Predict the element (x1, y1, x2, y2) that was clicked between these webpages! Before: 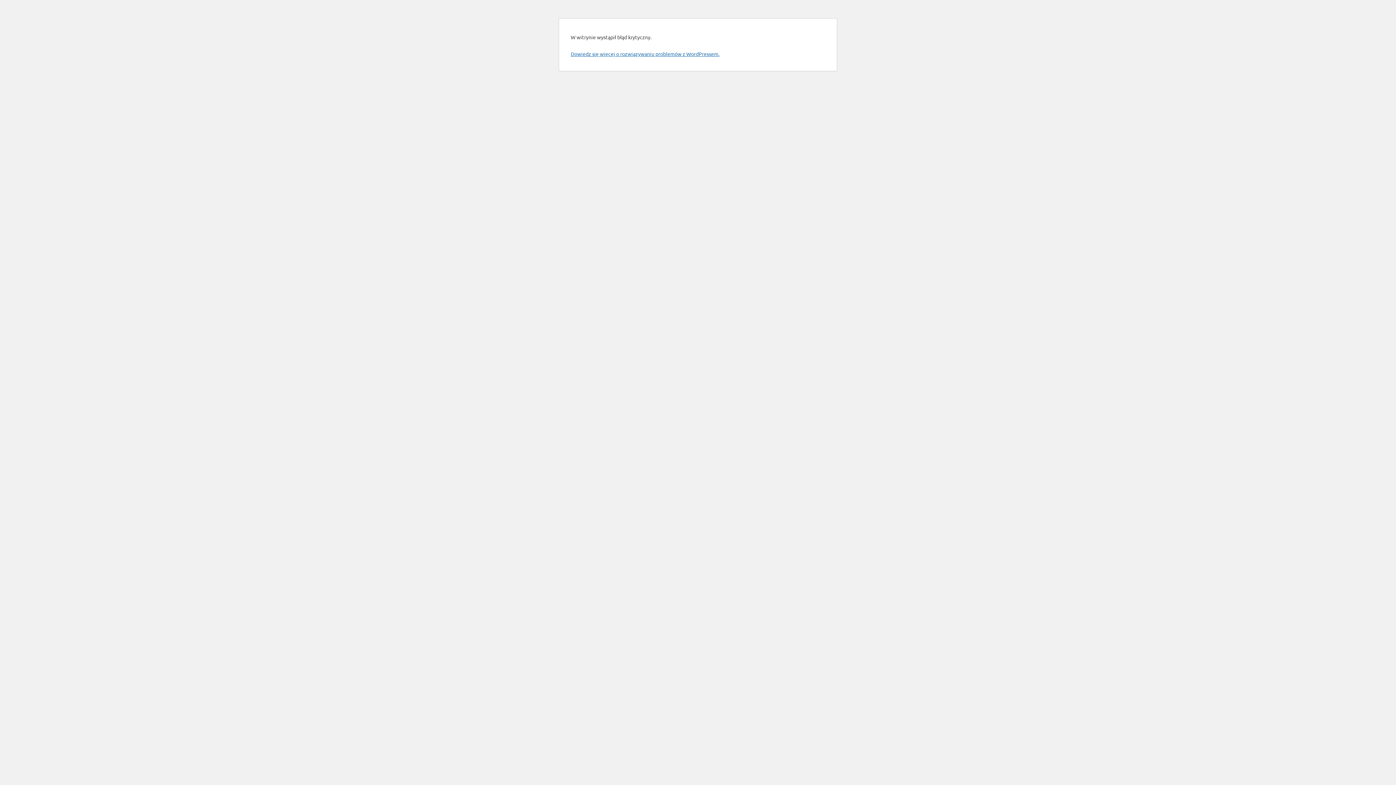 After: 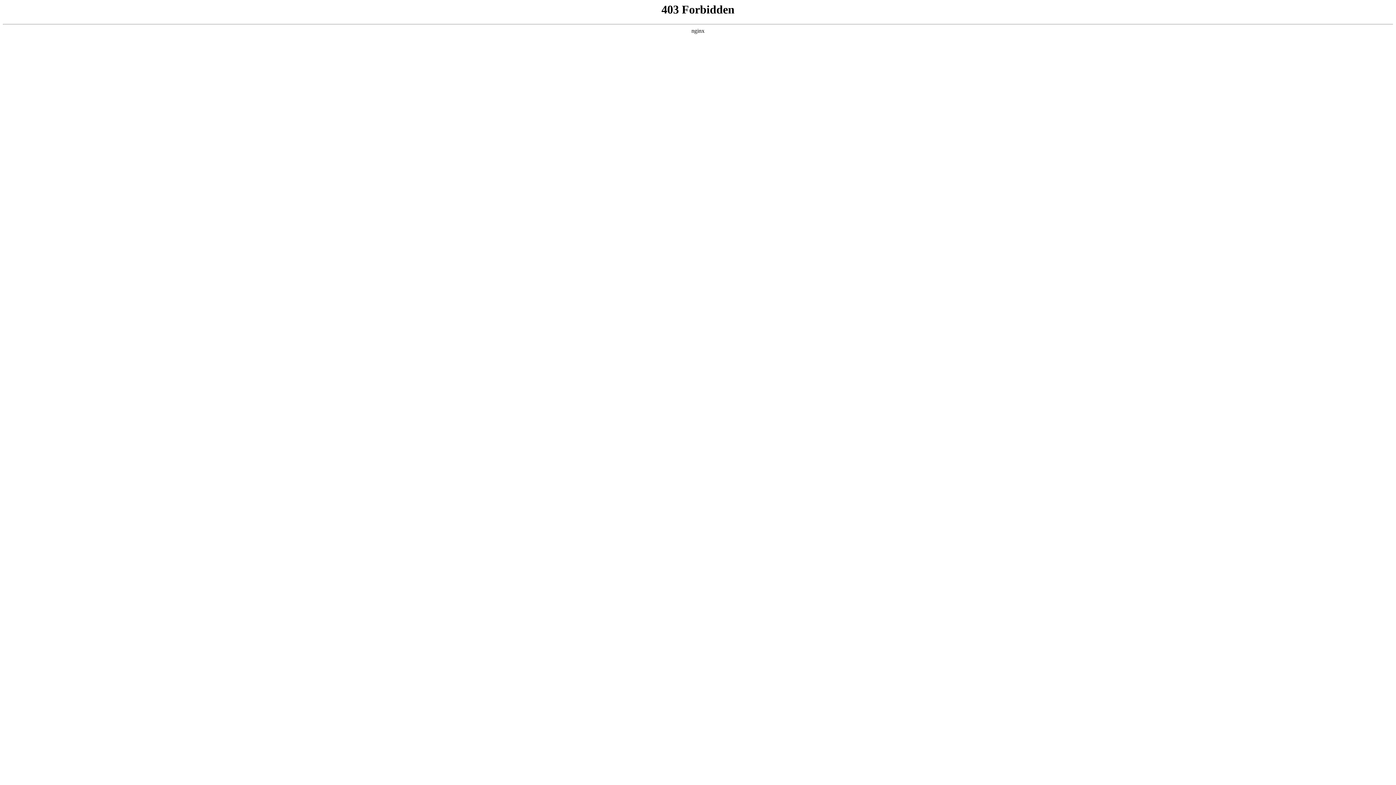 Action: bbox: (570, 50, 719, 57) label: Dowiedz się więcej o rozwiązywaniu problemów z WordPressem.